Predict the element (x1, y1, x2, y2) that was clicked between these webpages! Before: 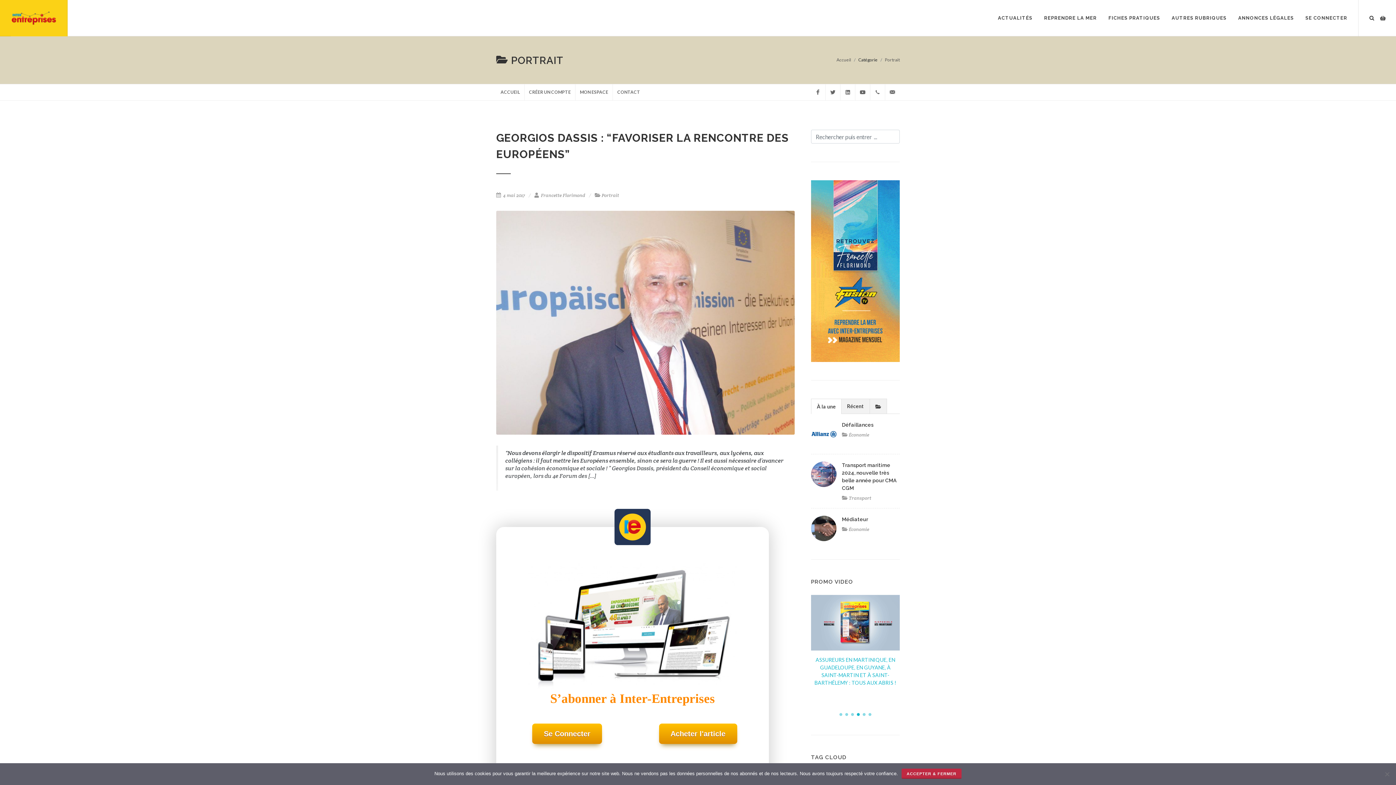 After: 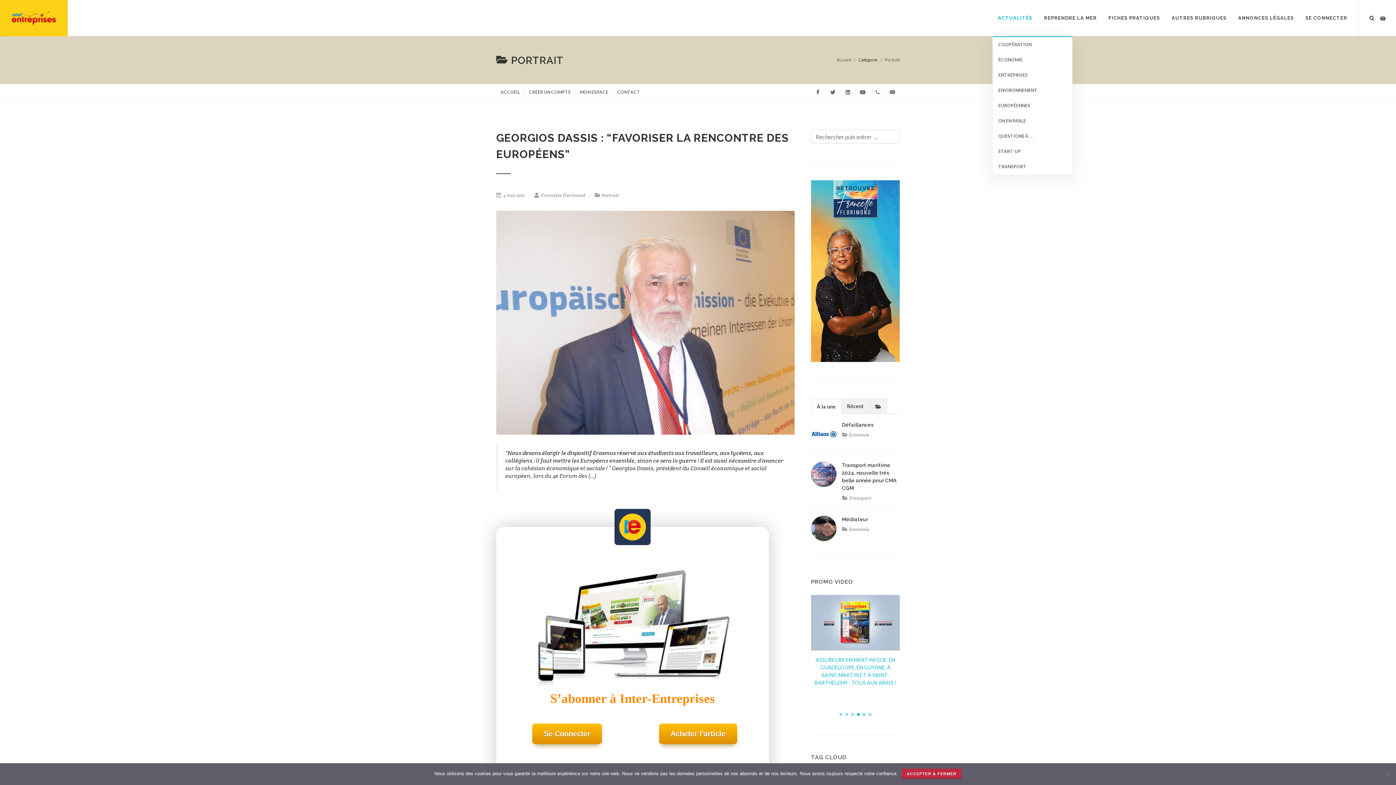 Action: bbox: (992, 0, 1038, 36) label: ACTUALITÉS